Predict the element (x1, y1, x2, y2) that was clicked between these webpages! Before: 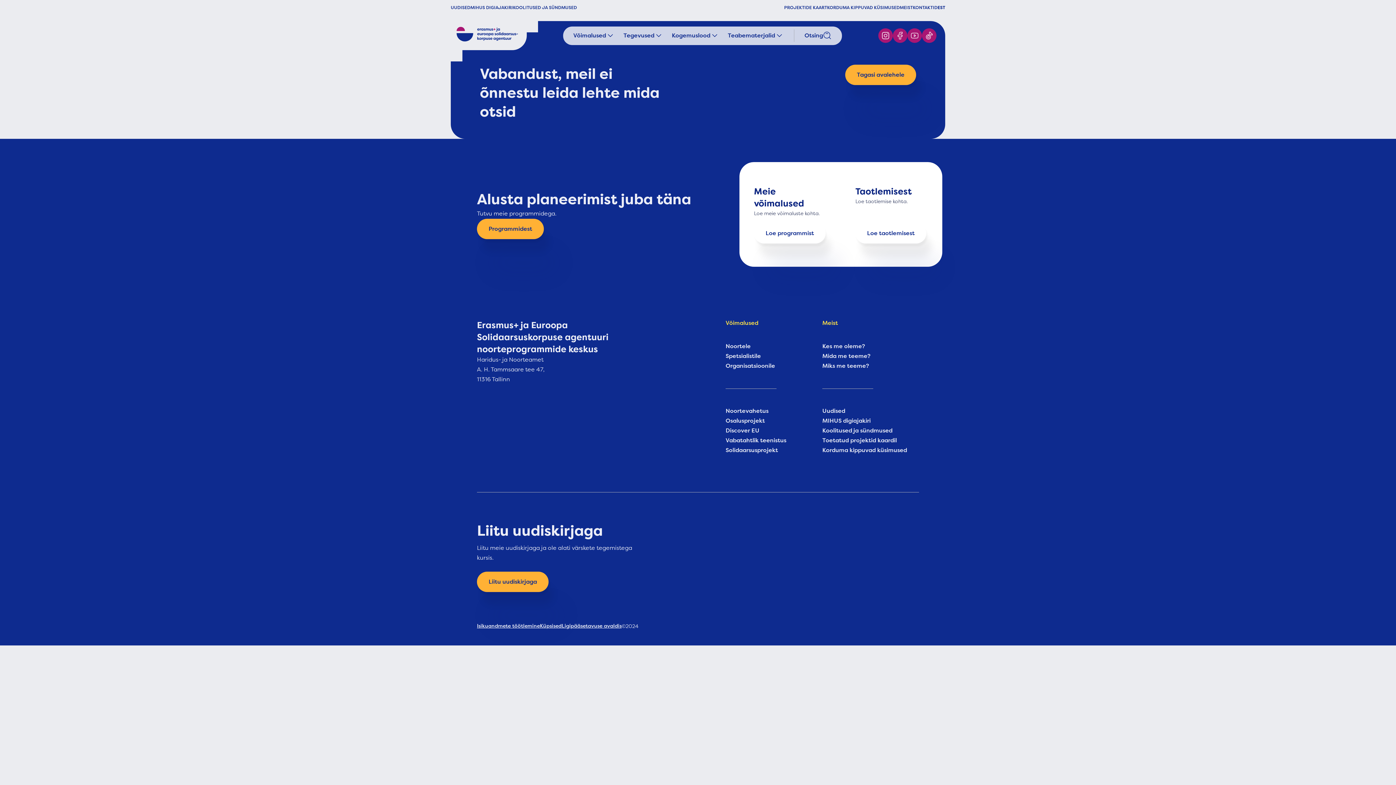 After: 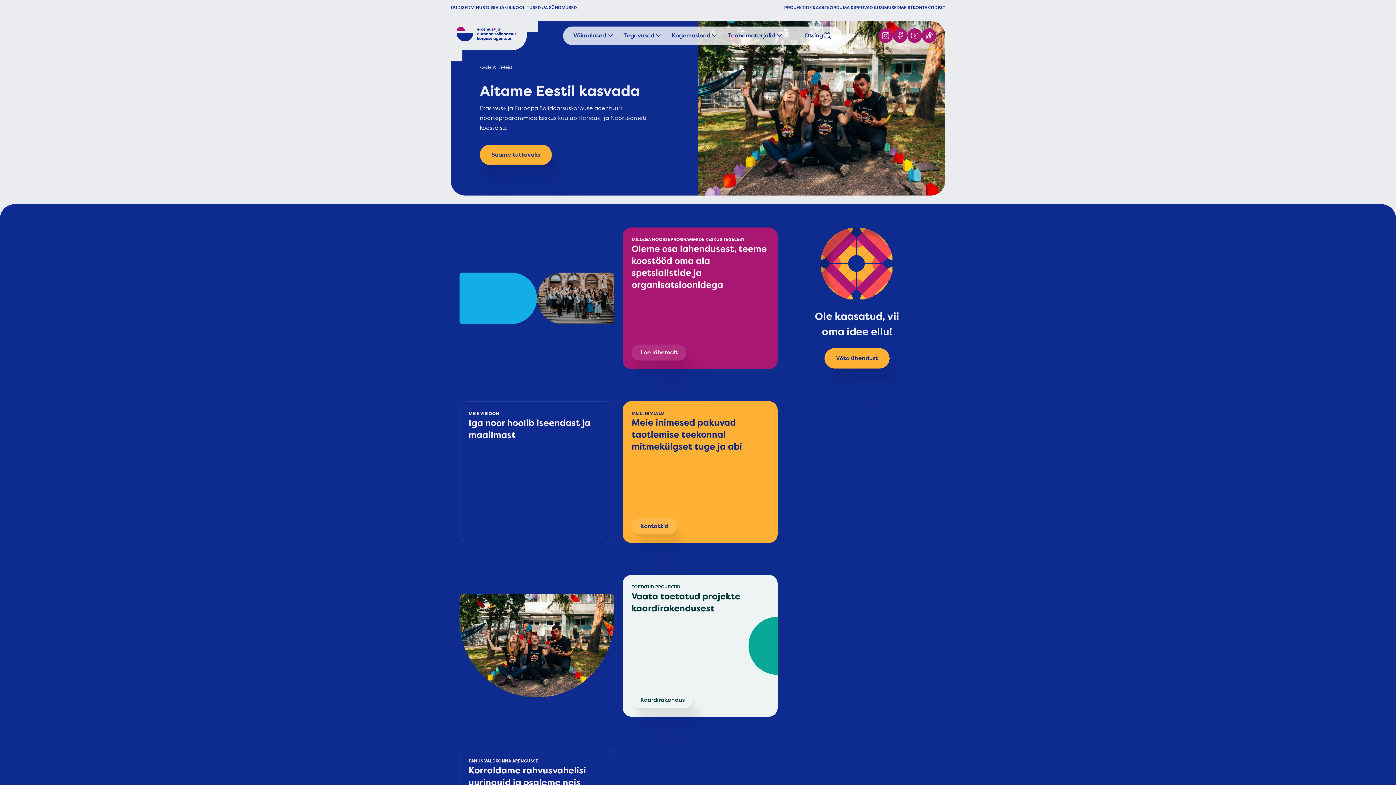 Action: label: MEIST bbox: (900, 4, 913, 10)